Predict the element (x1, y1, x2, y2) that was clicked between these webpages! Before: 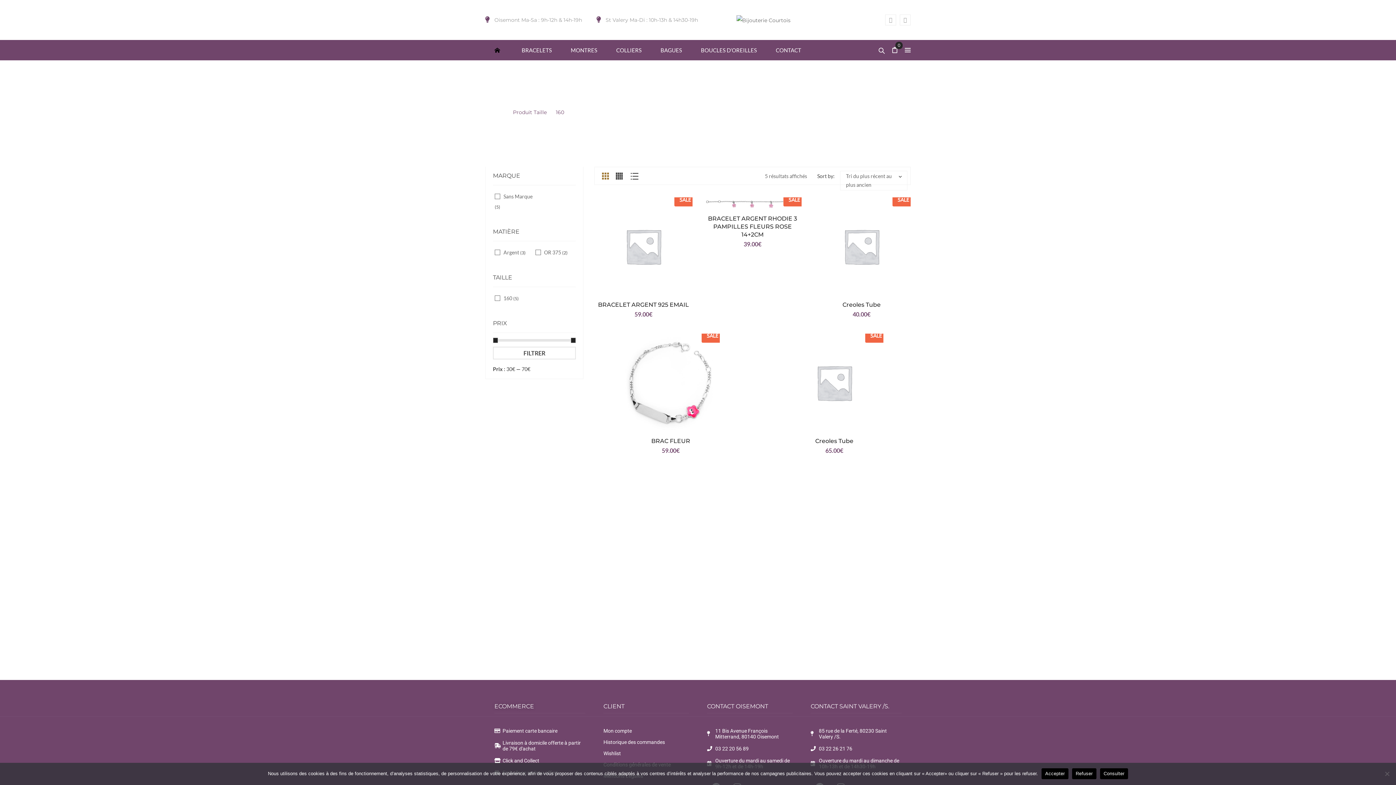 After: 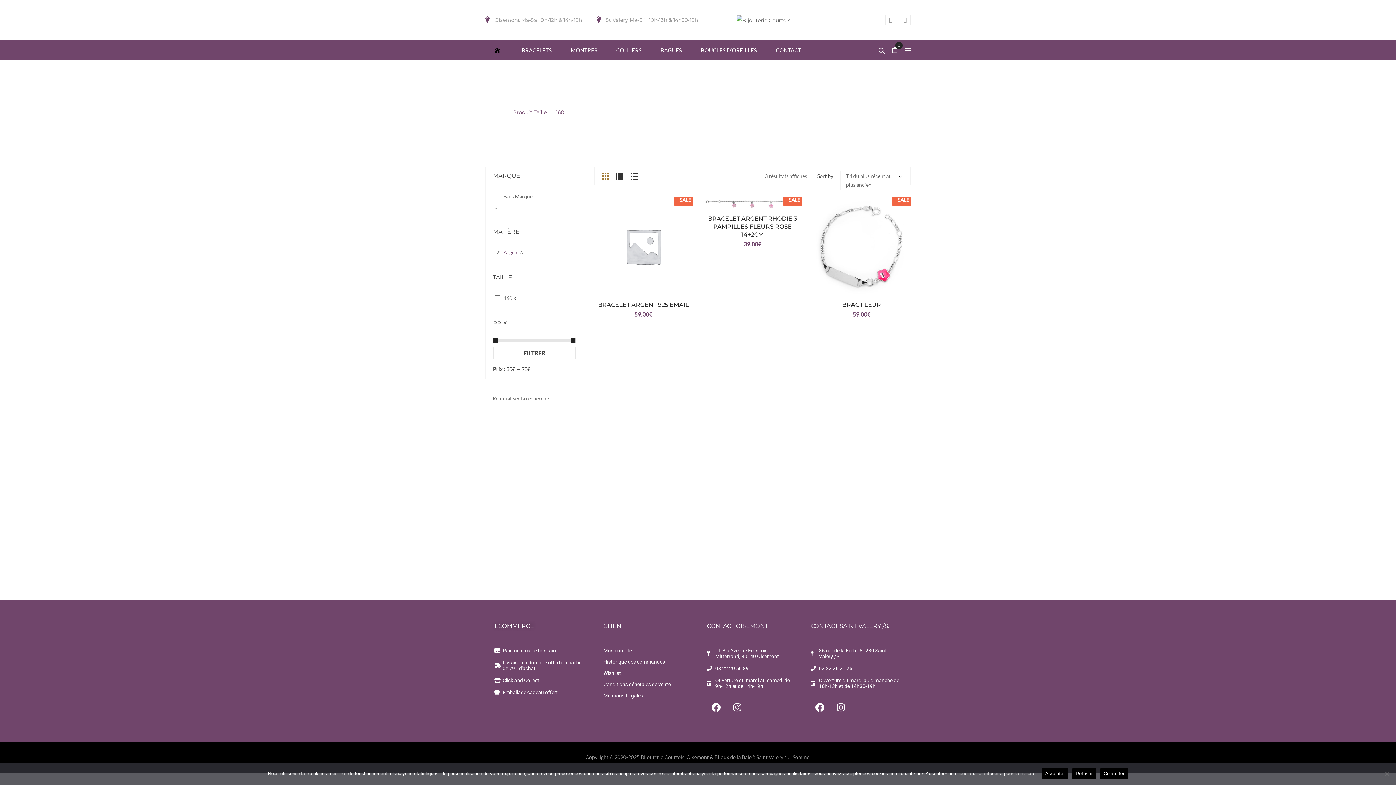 Action: label: Argent bbox: (494, 247, 519, 257)